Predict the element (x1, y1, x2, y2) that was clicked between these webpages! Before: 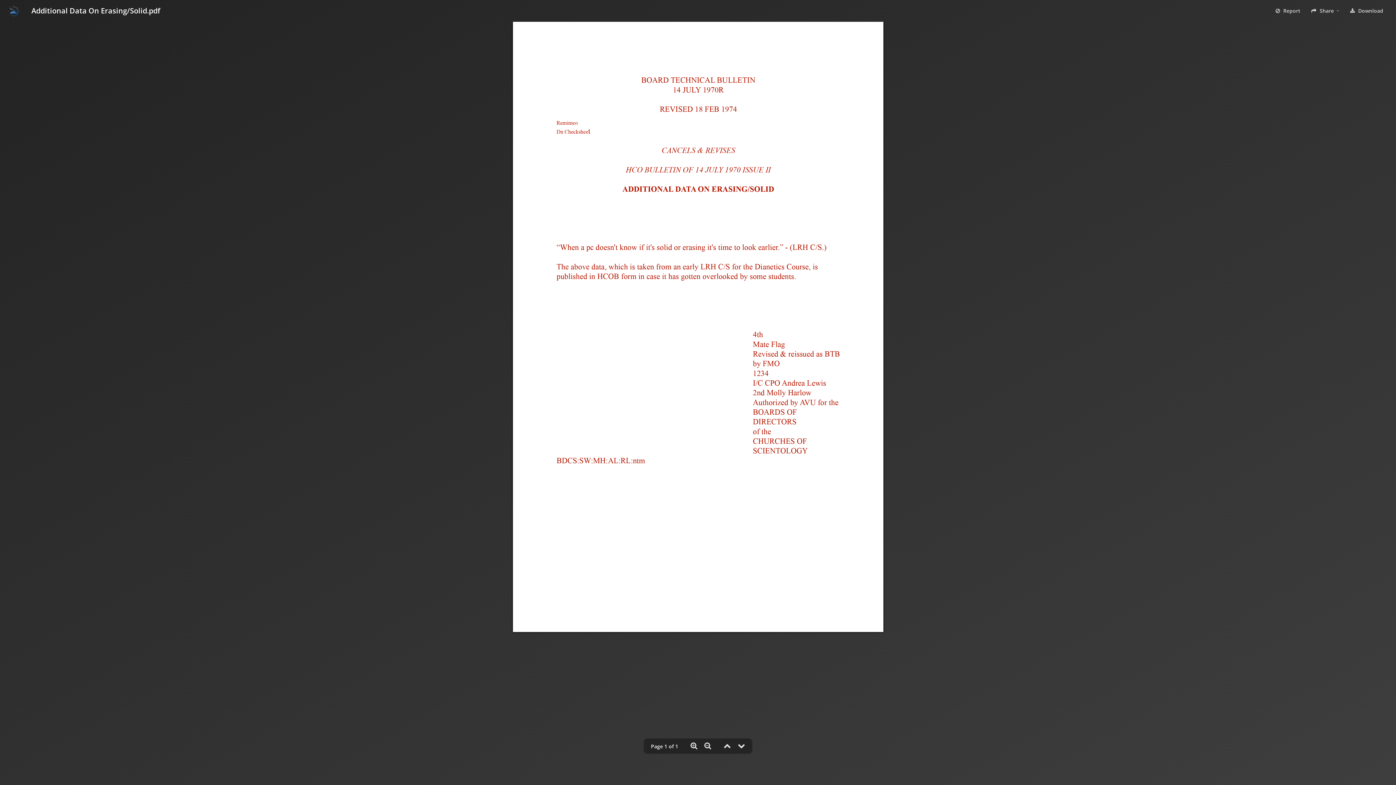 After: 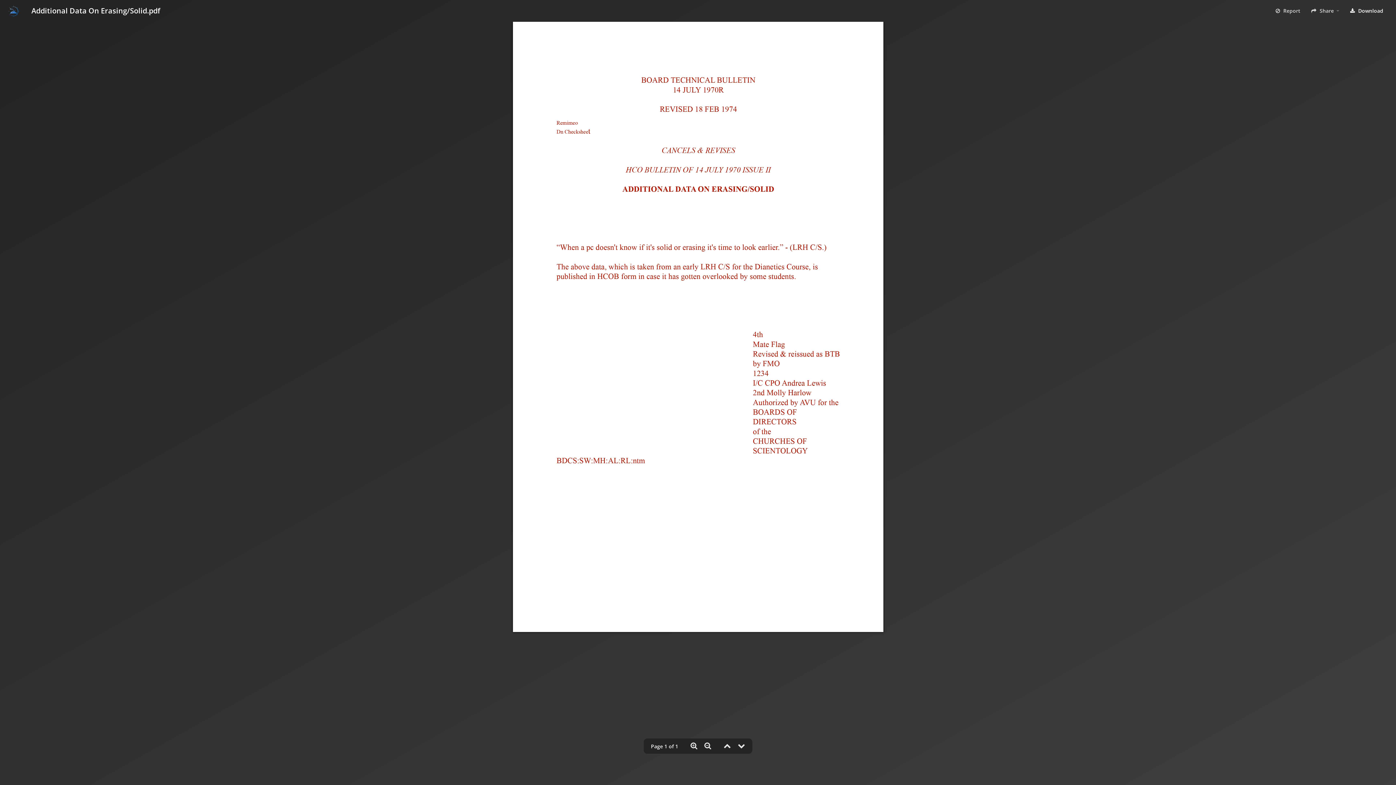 Action: bbox: (1345, 0, 1389, 21) label:  Download